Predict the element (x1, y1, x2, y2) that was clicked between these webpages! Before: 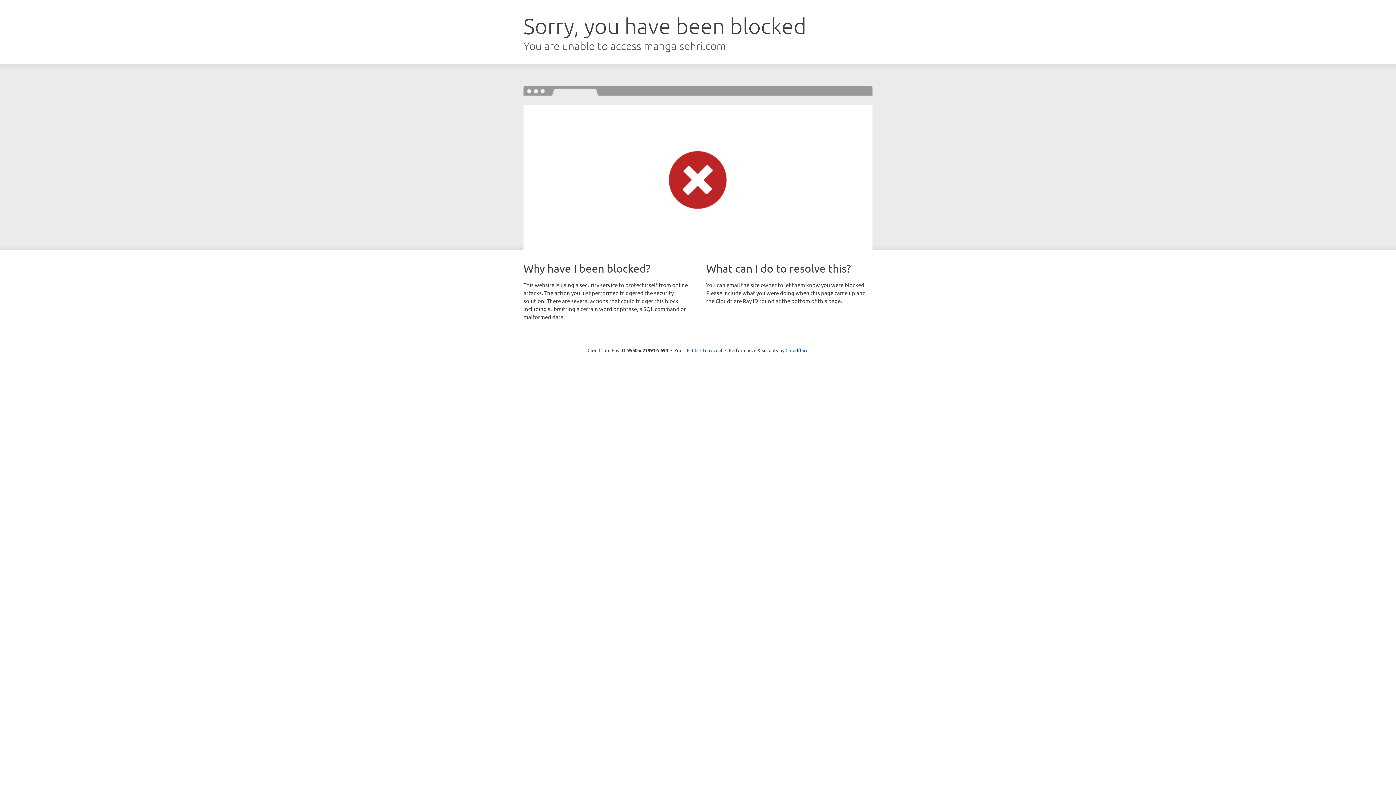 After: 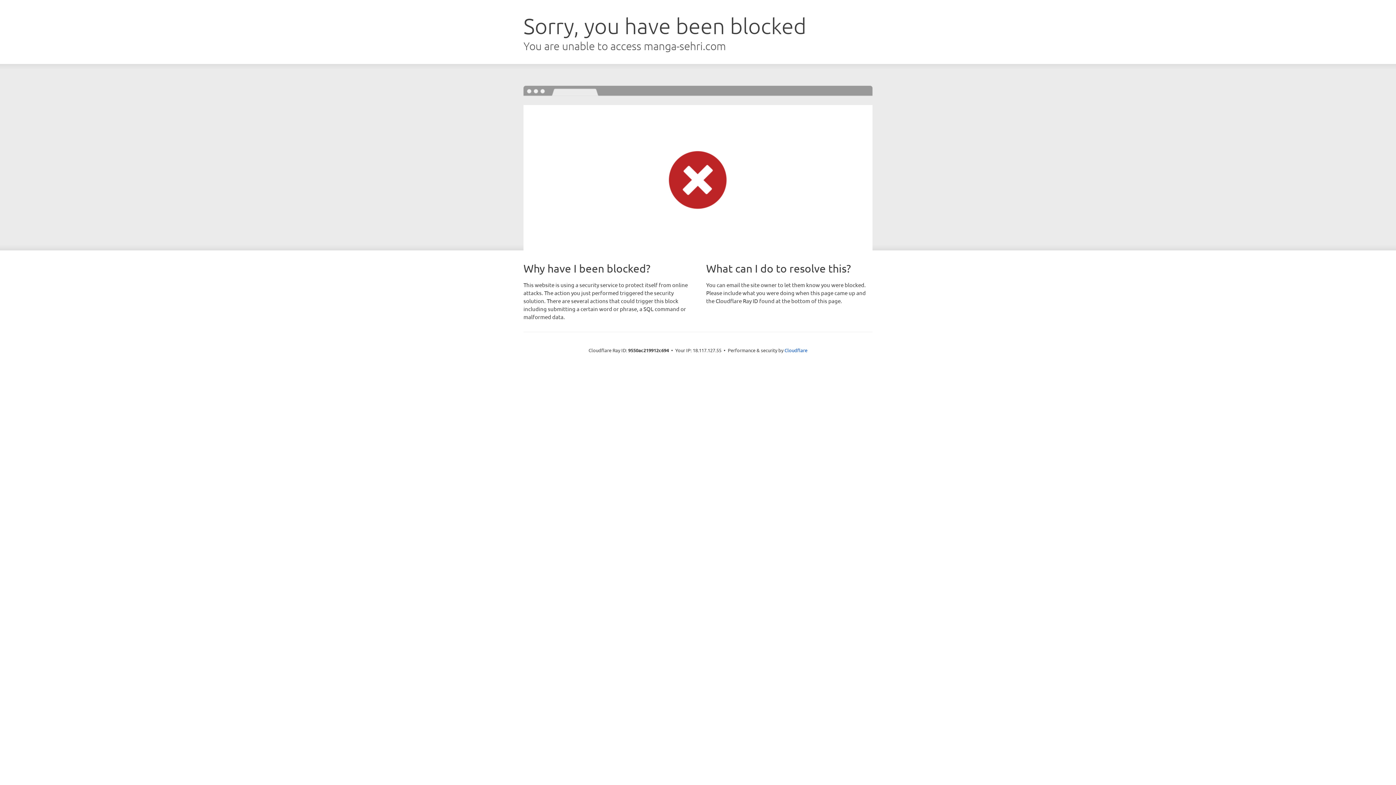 Action: label: Click to reveal bbox: (692, 346, 722, 353)